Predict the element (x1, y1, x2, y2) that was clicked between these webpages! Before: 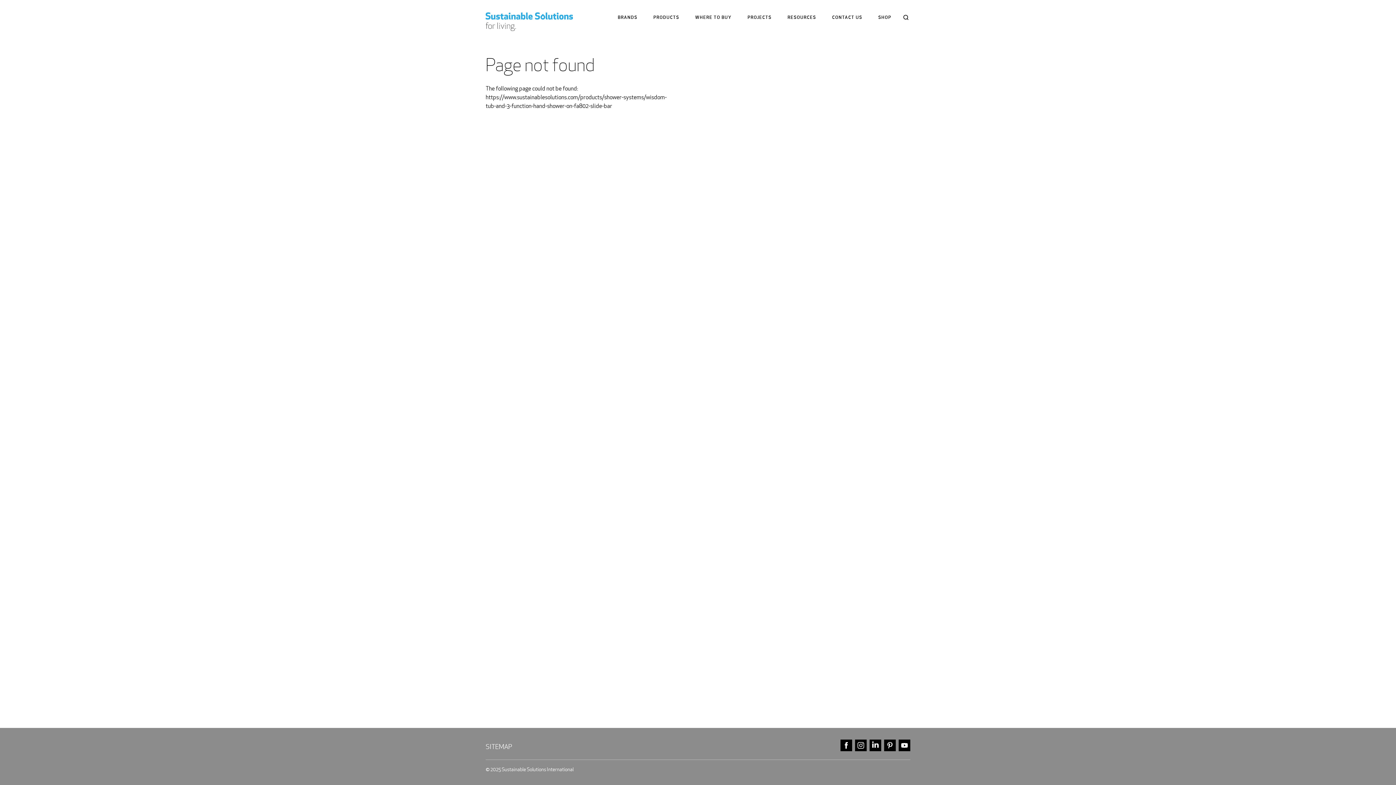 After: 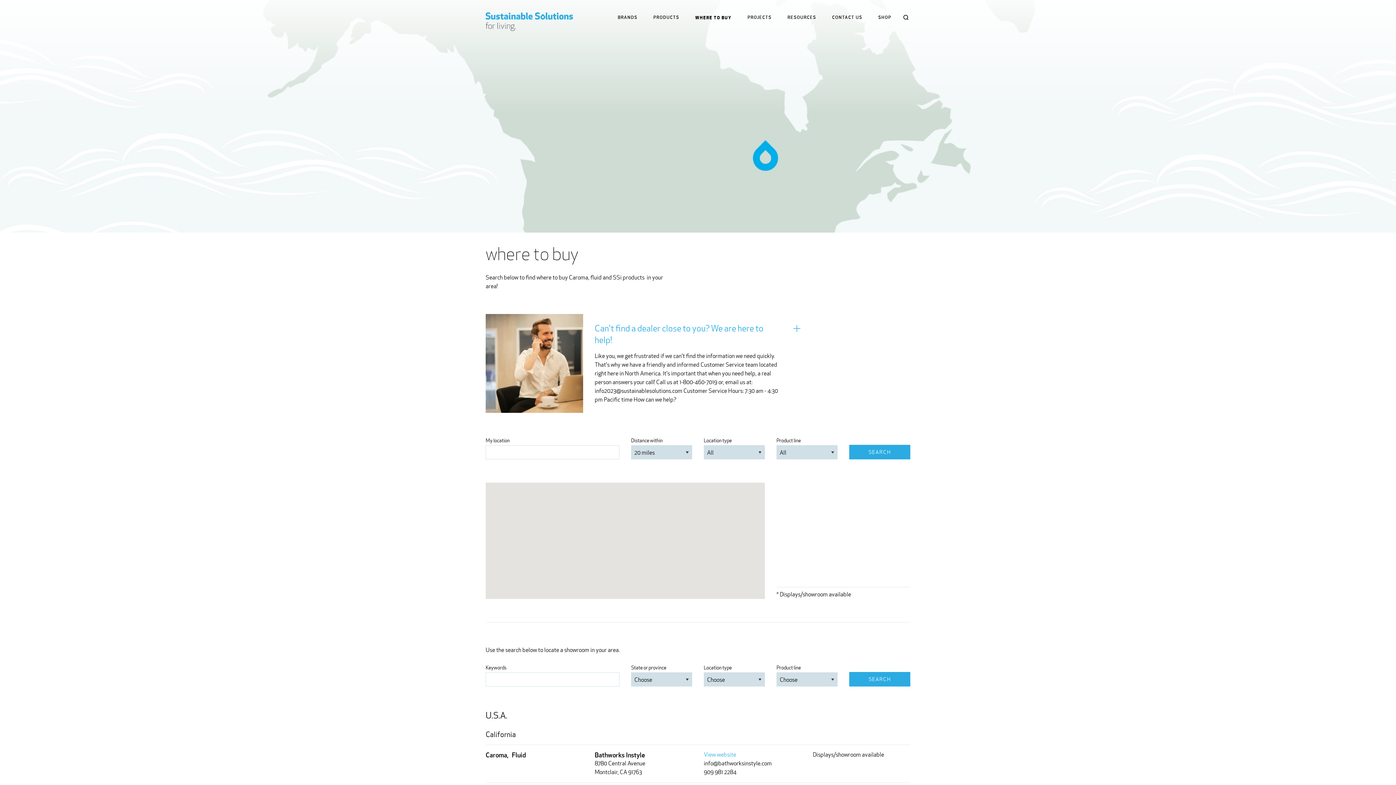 Action: bbox: (689, 15, 737, 24) label: WHERE TO BUY